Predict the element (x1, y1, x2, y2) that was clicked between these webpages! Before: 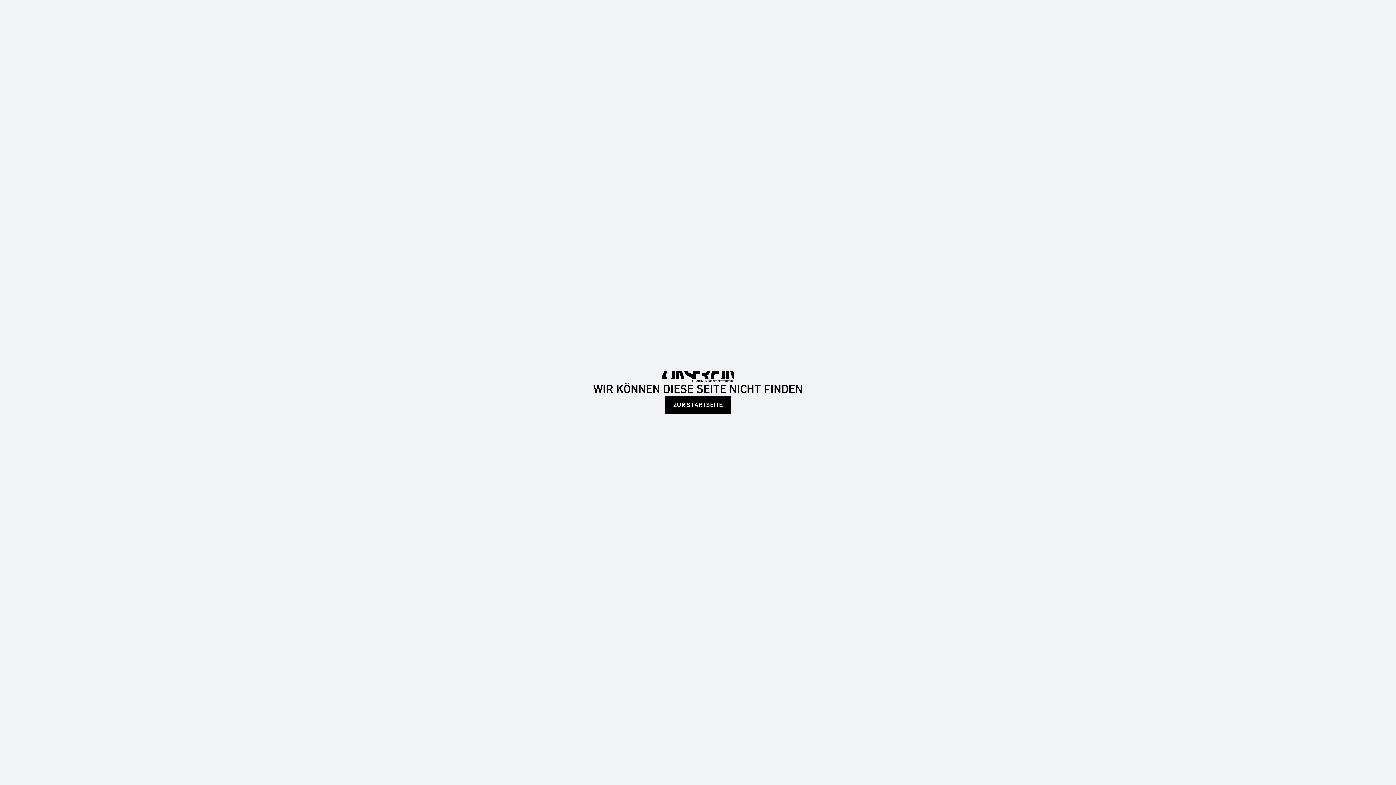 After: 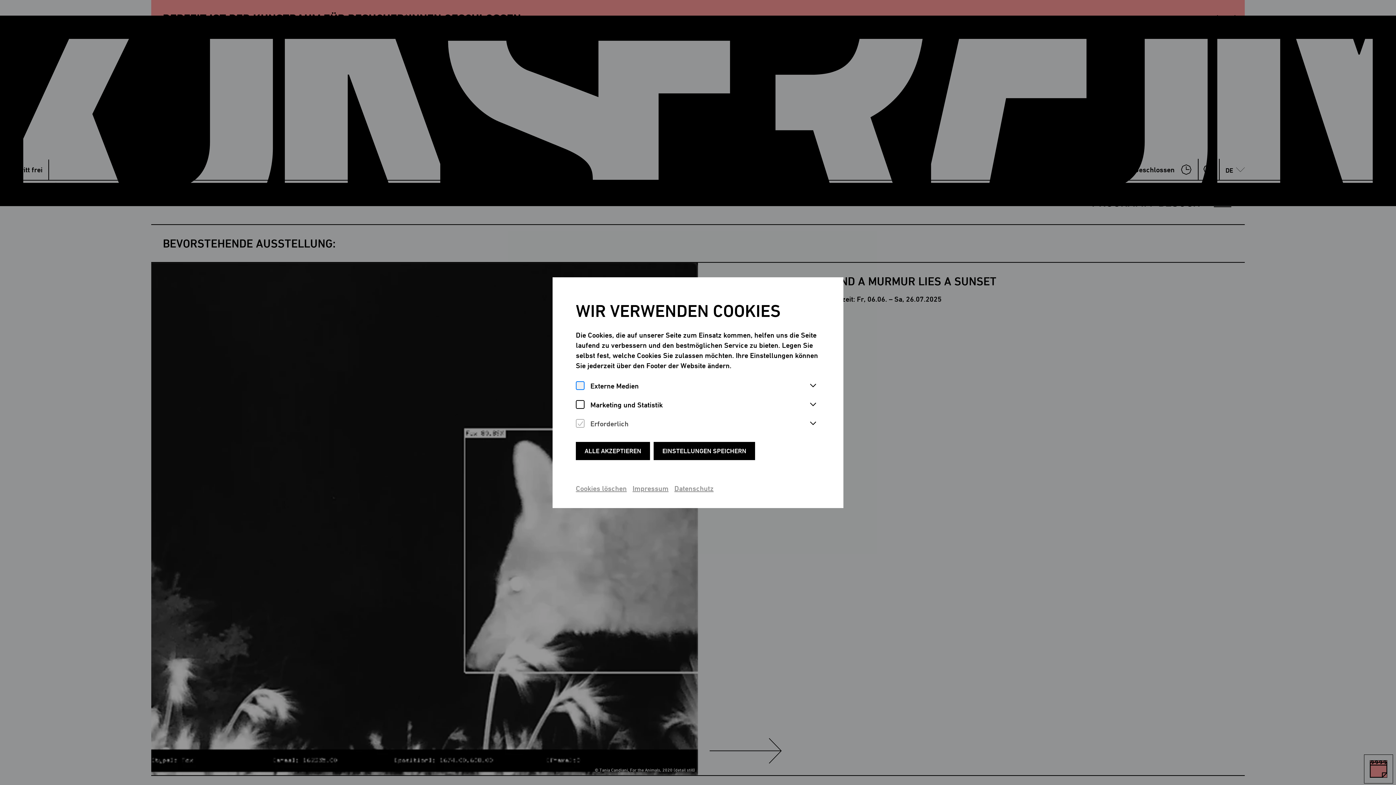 Action: bbox: (661, 372, 734, 379)